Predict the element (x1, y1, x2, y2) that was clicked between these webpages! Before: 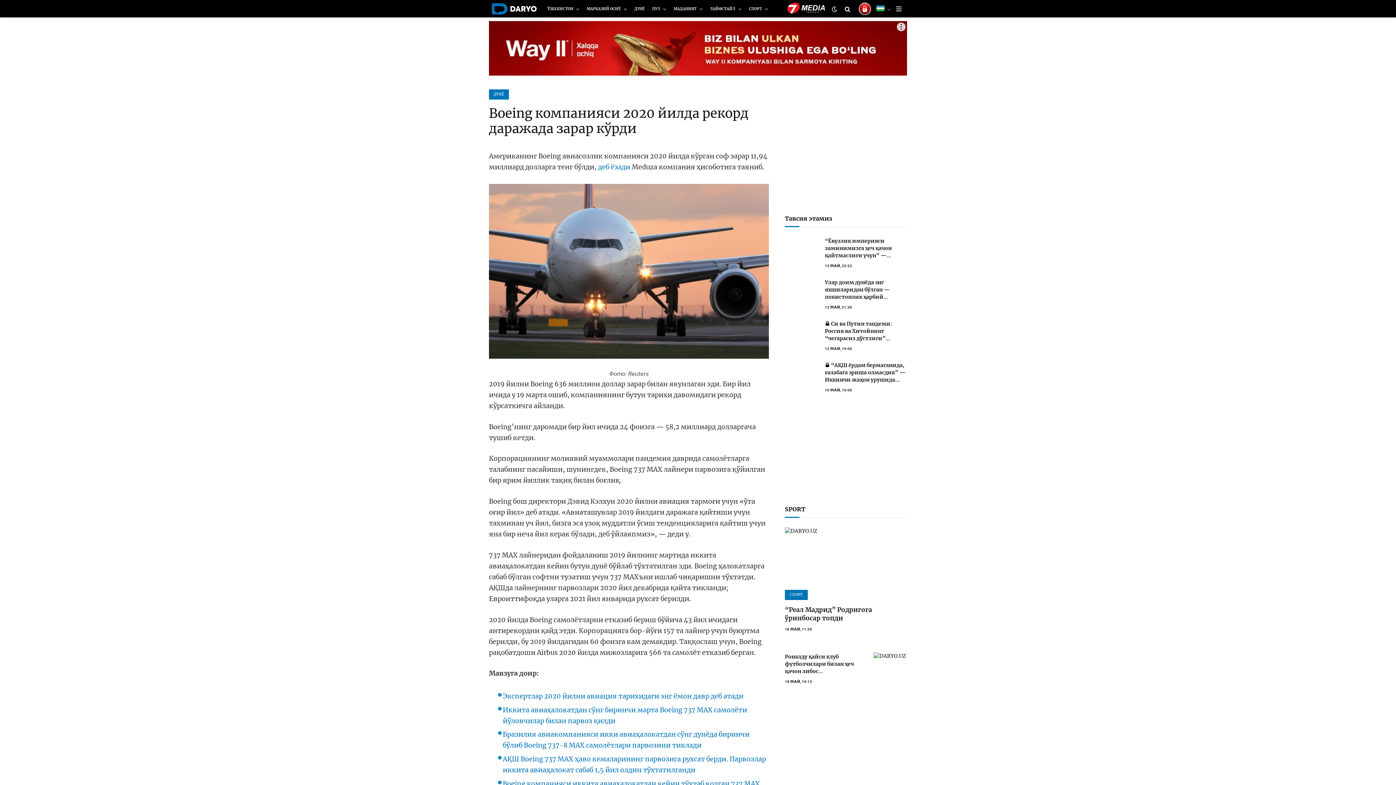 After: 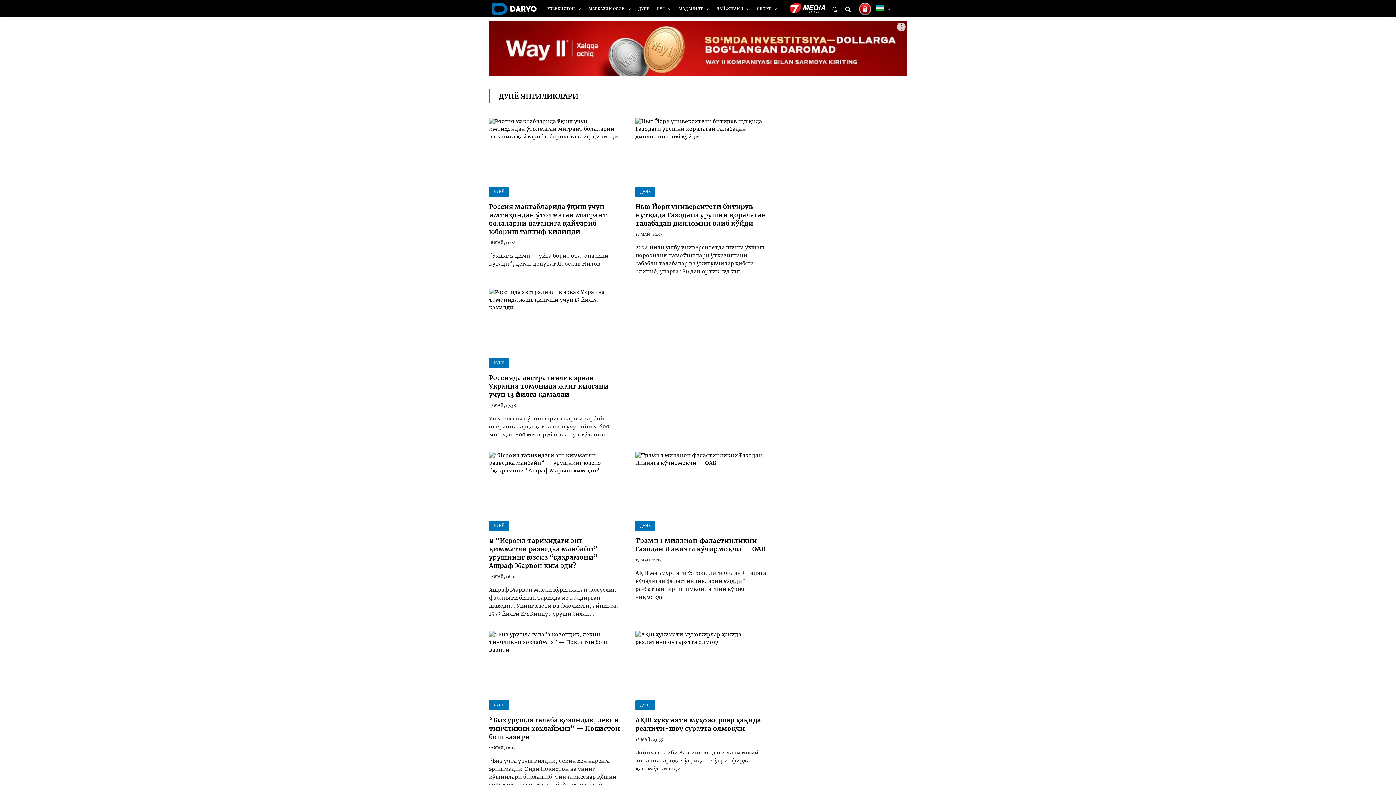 Action: label: ДУНЁ bbox: (489, 89, 509, 99)